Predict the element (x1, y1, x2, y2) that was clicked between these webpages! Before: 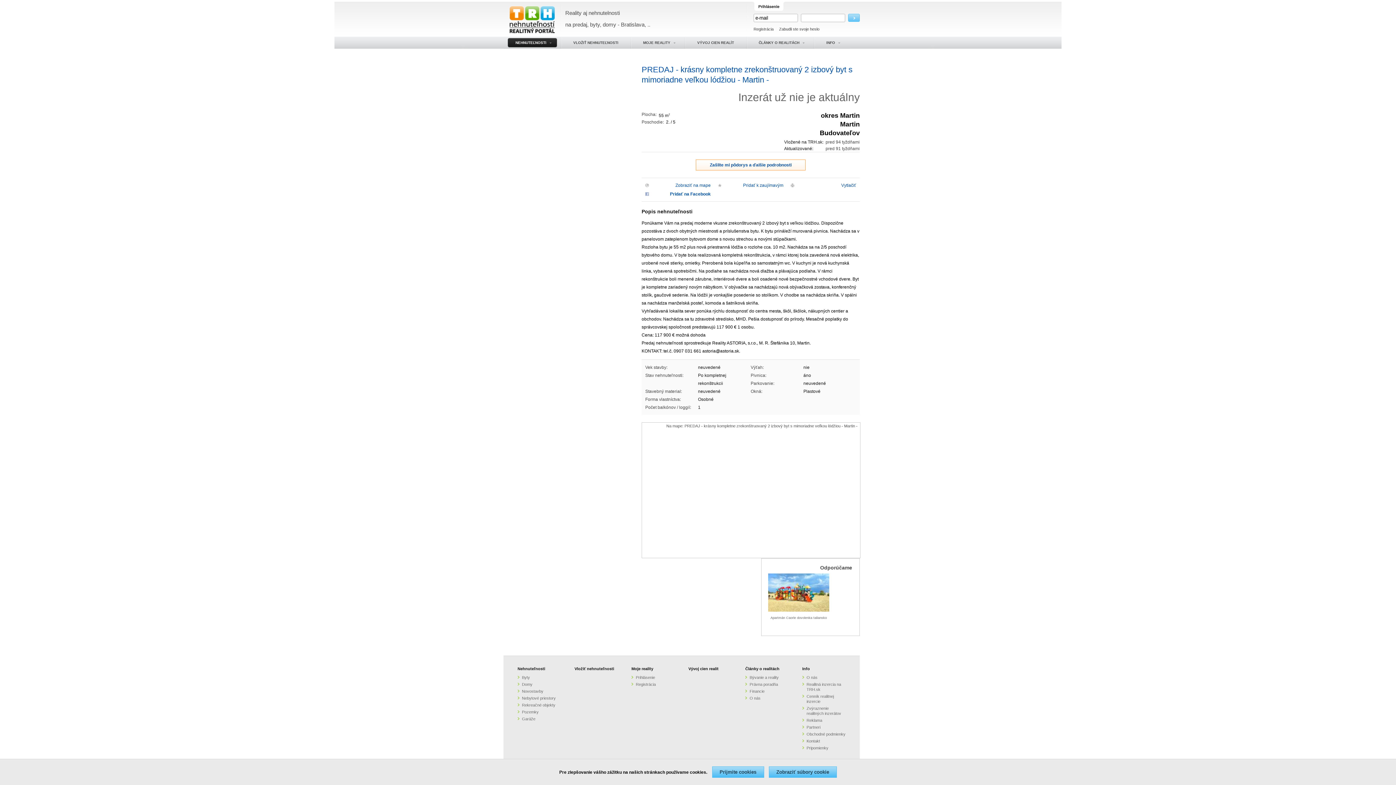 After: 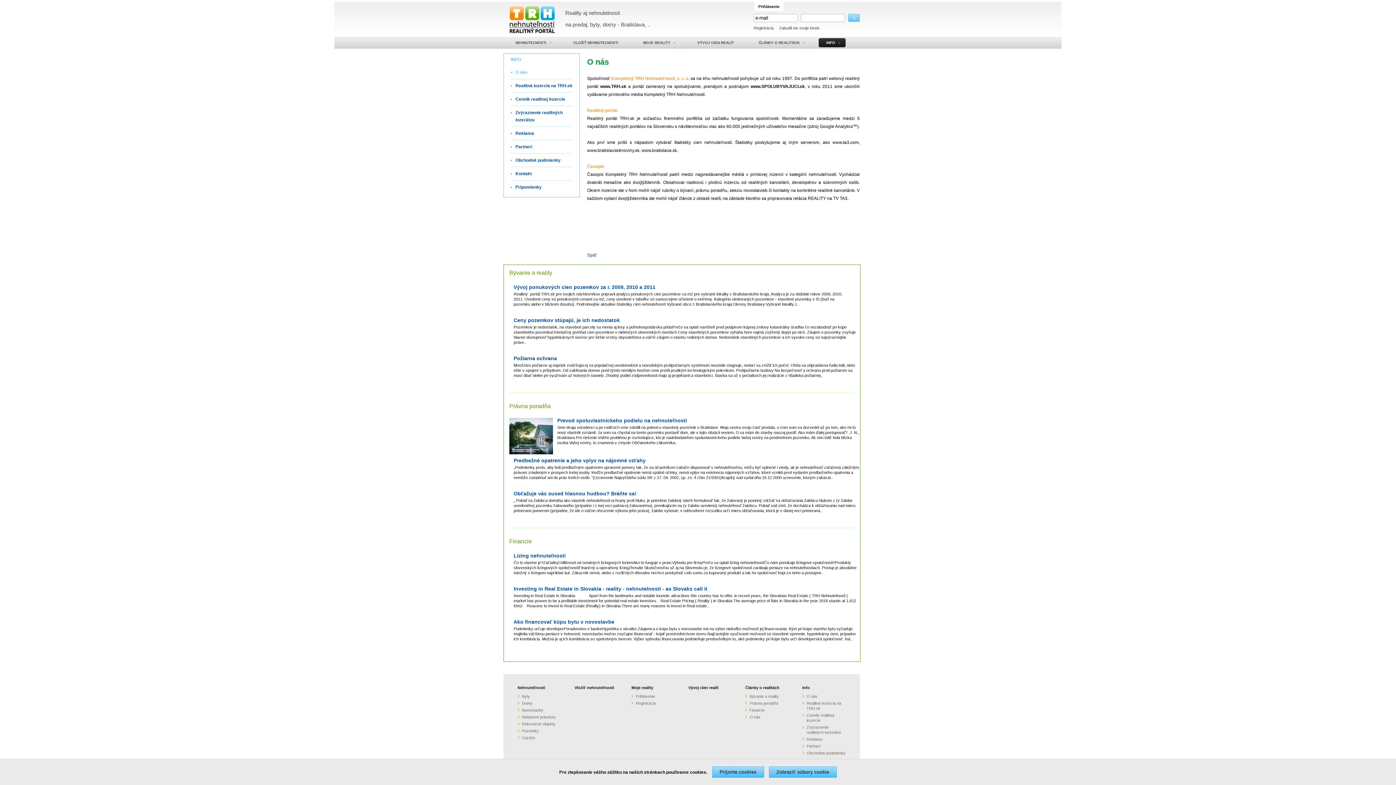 Action: bbox: (814, 37, 849, 48) label: INFO